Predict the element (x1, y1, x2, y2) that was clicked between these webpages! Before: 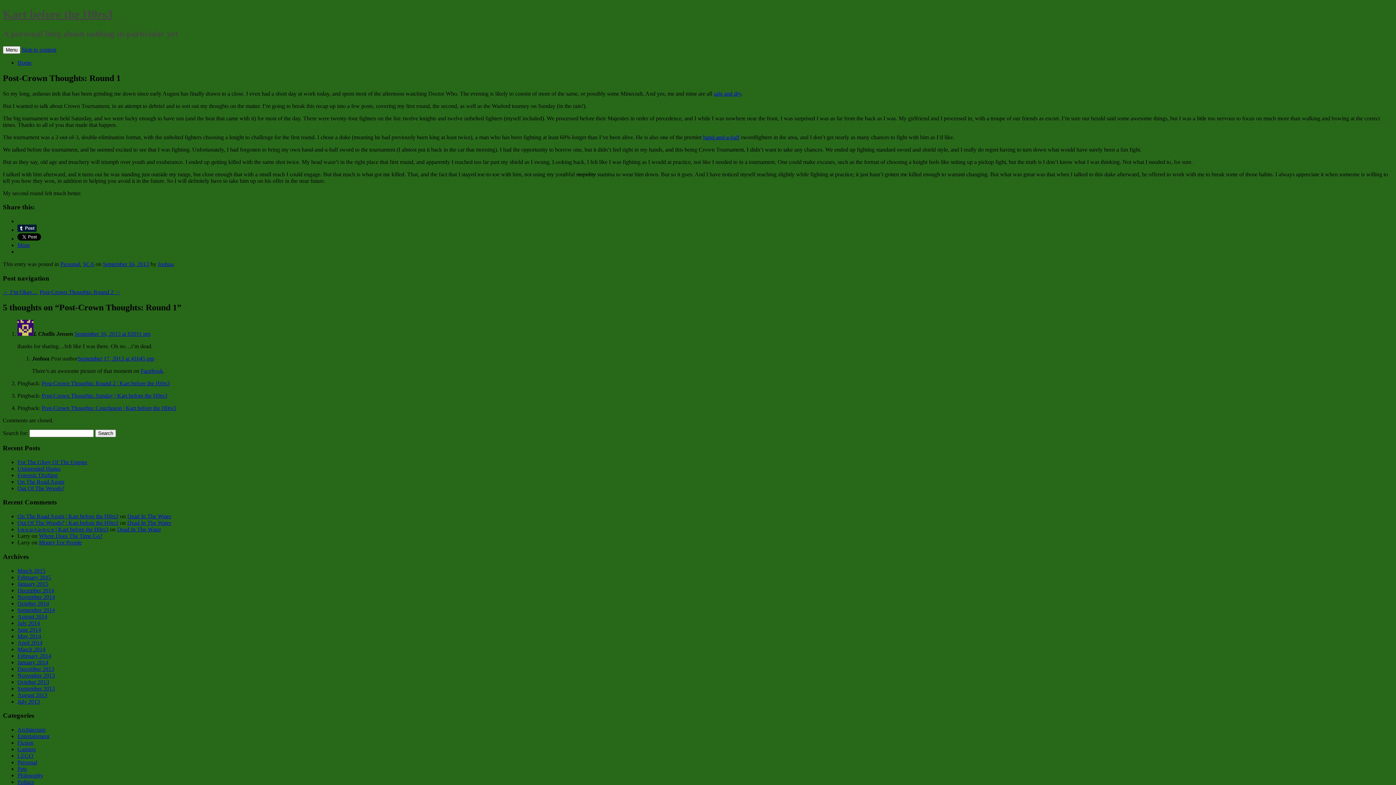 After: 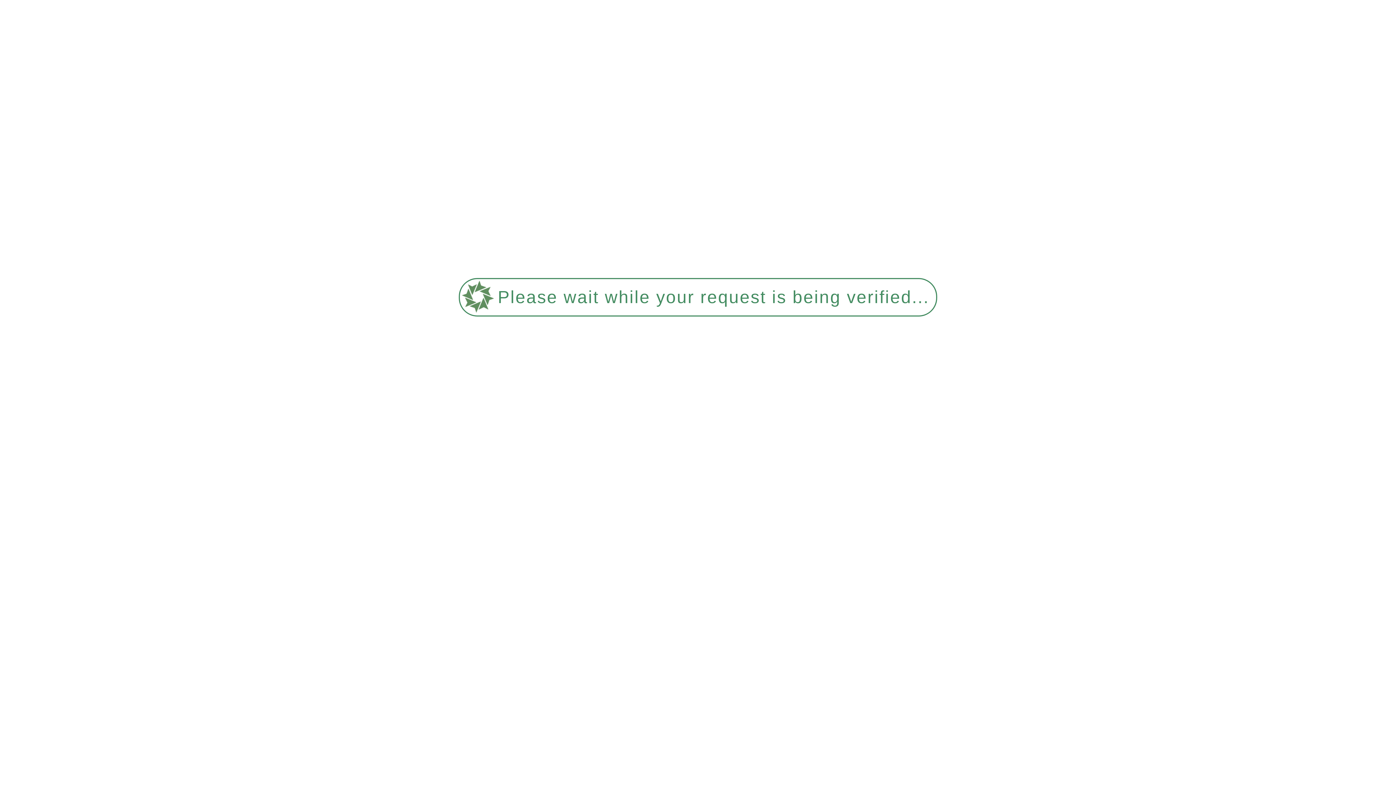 Action: label: September 2014 bbox: (17, 607, 54, 613)